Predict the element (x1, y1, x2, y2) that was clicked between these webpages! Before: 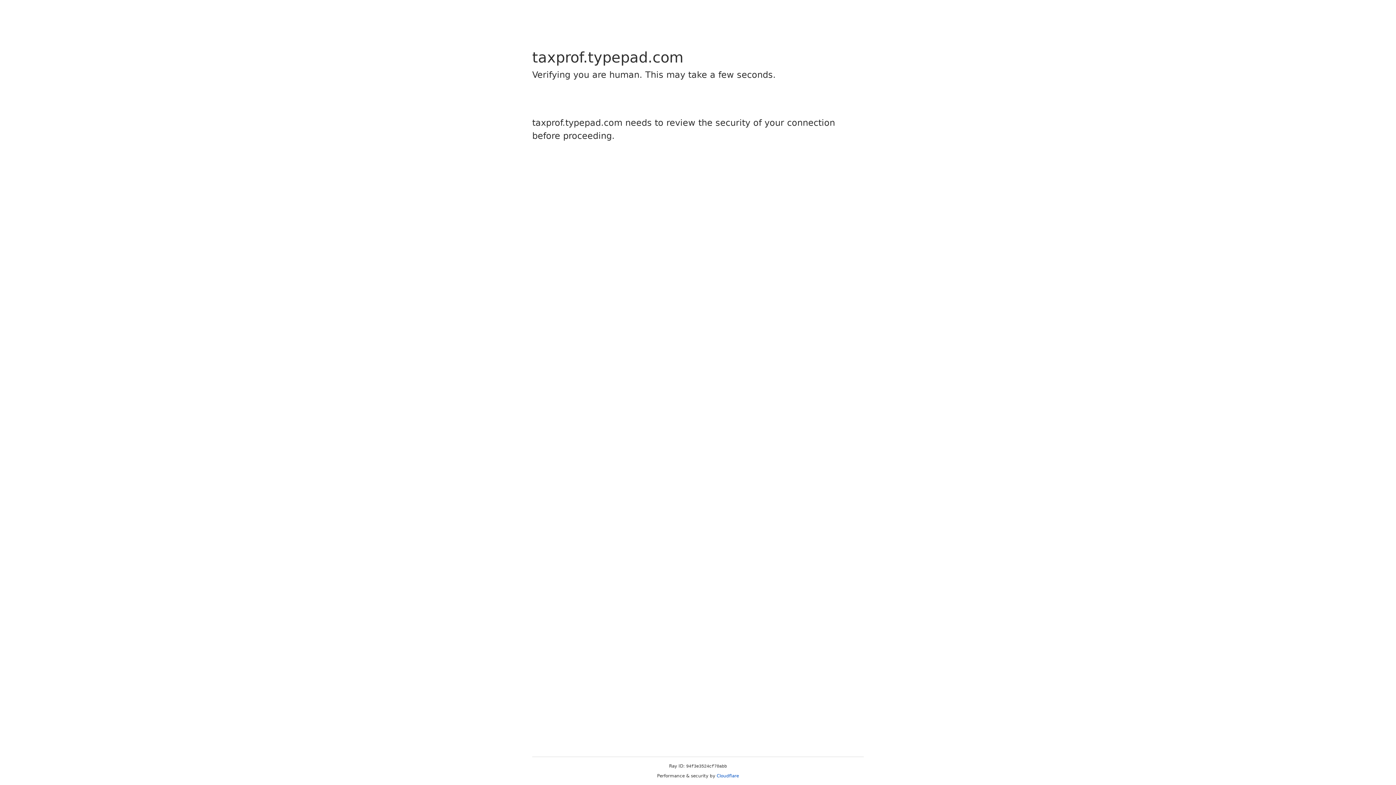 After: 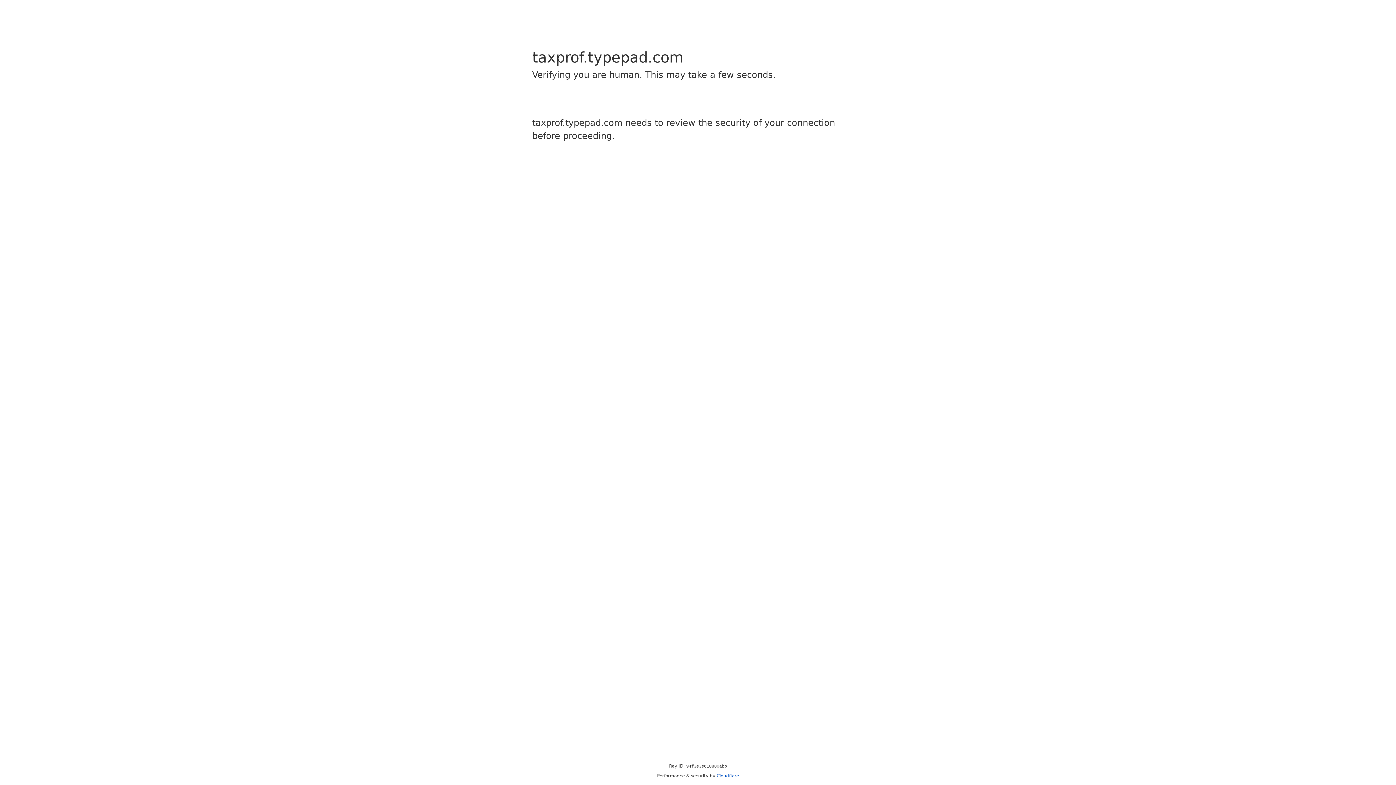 Action: label: Cloudflare bbox: (716, 773, 739, 778)